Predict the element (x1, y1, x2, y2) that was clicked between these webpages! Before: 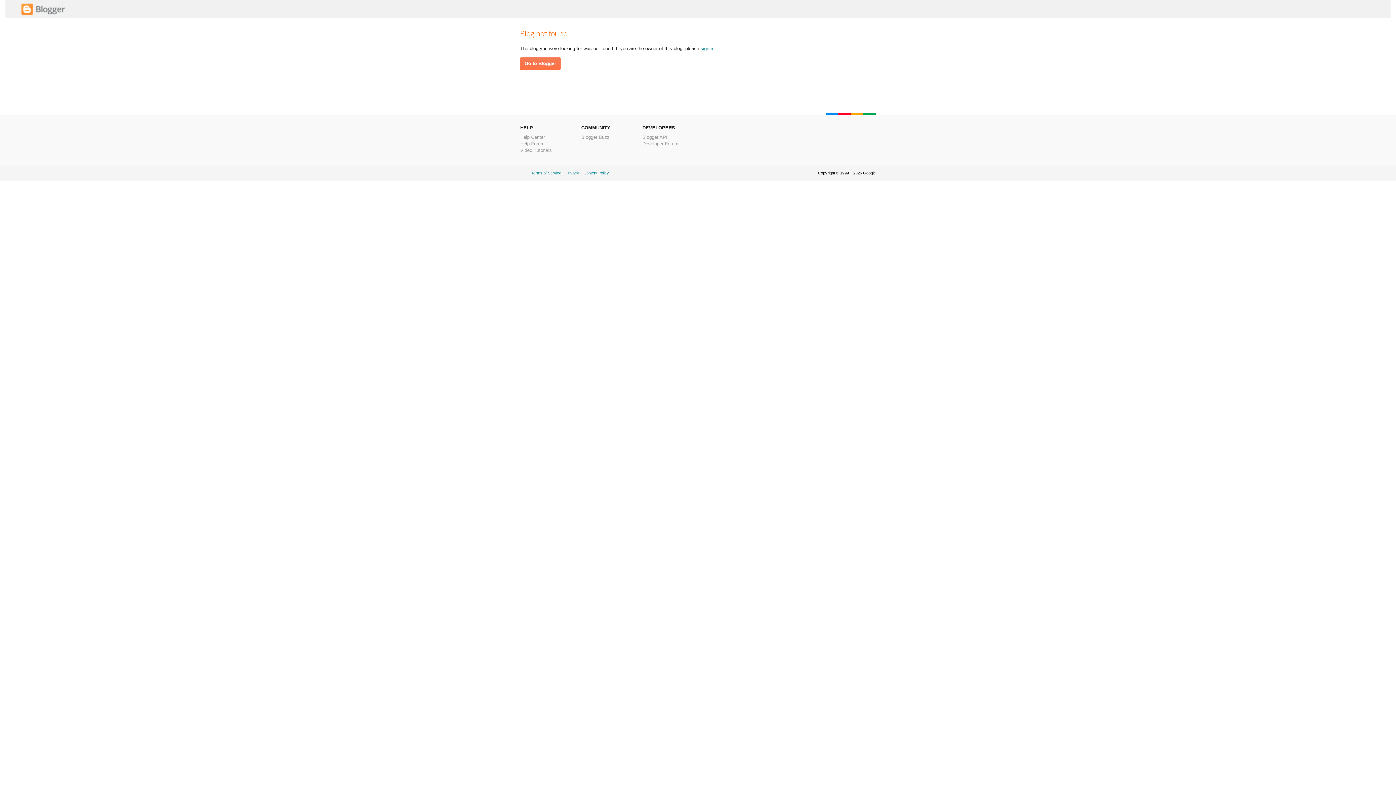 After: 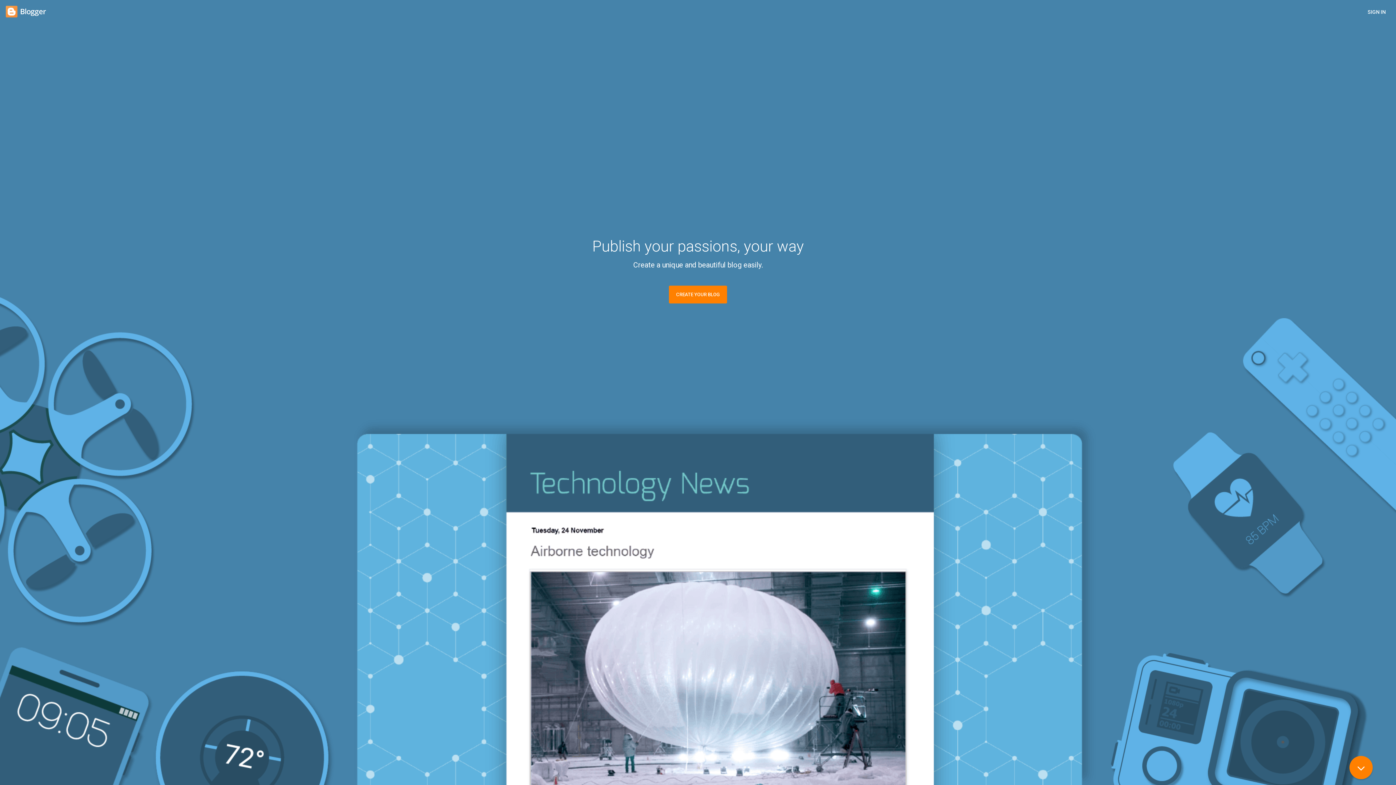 Action: label: sign in bbox: (700, 45, 714, 51)